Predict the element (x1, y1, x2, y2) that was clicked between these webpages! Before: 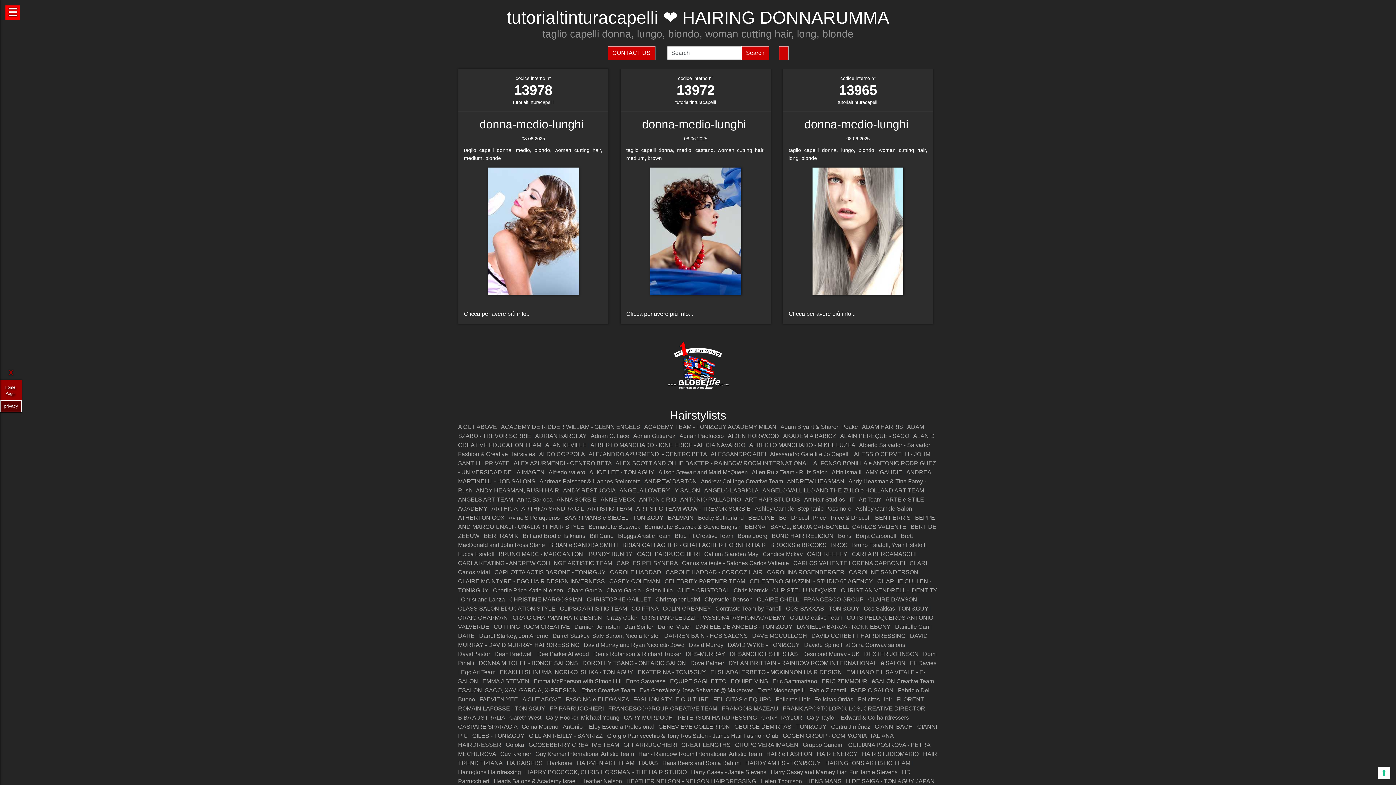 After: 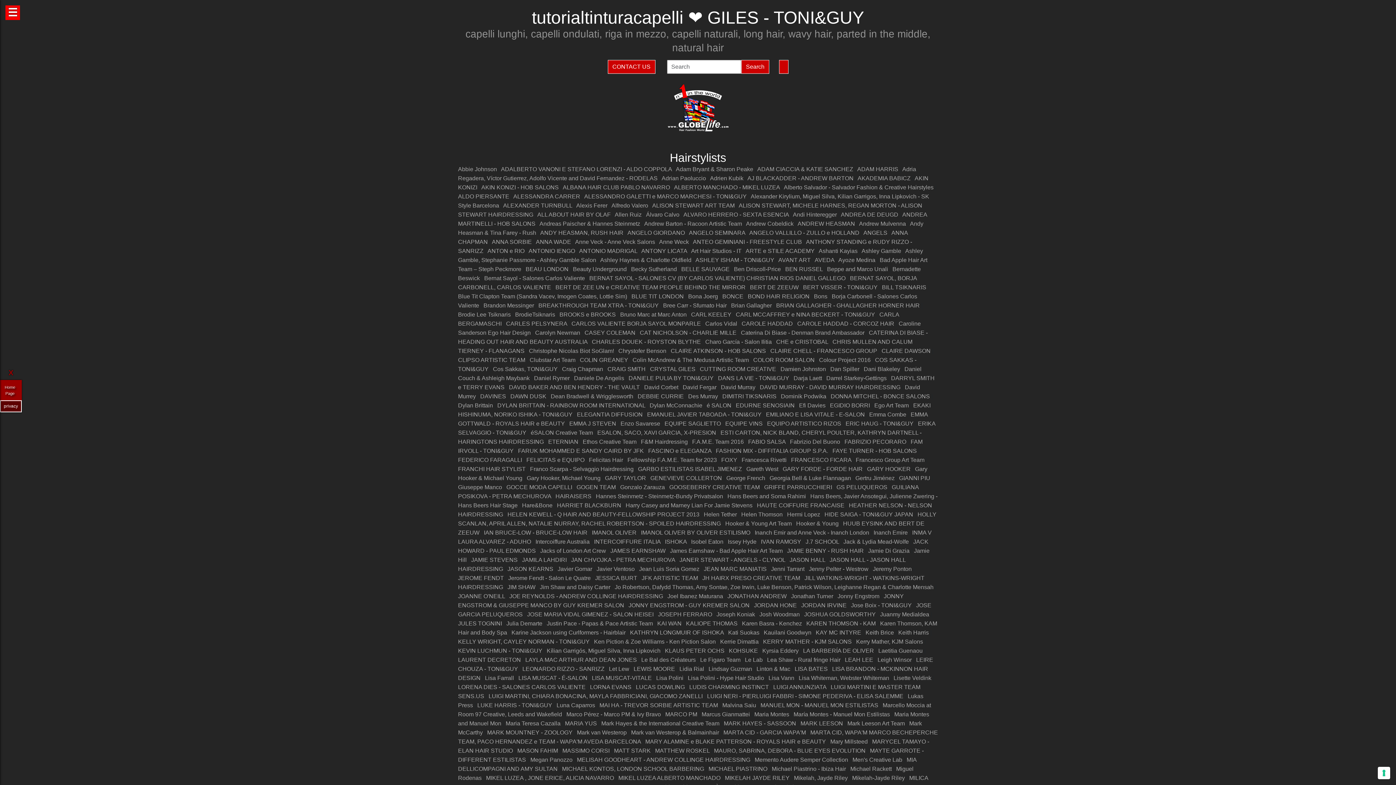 Action: bbox: (472, 733, 524, 739) label: GILES - TONI&GUY